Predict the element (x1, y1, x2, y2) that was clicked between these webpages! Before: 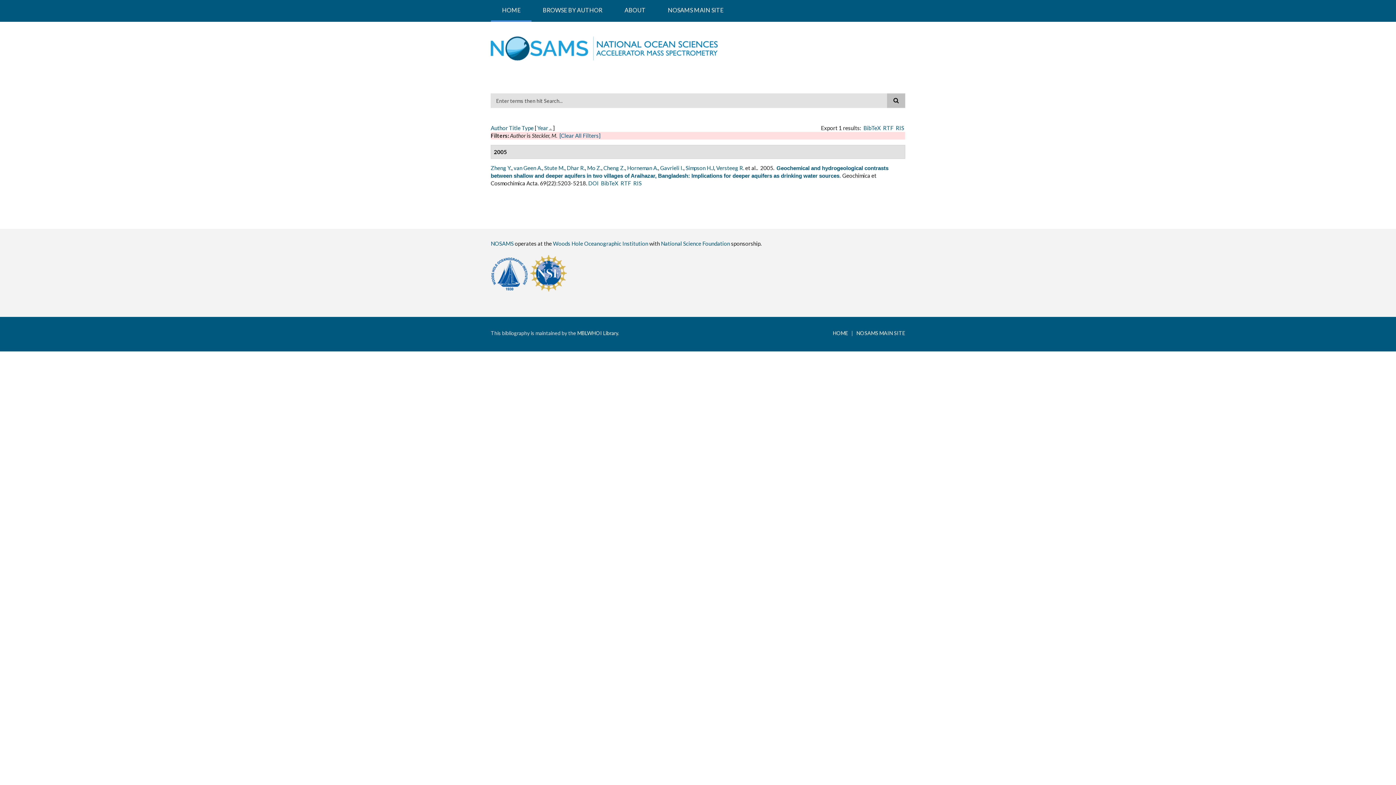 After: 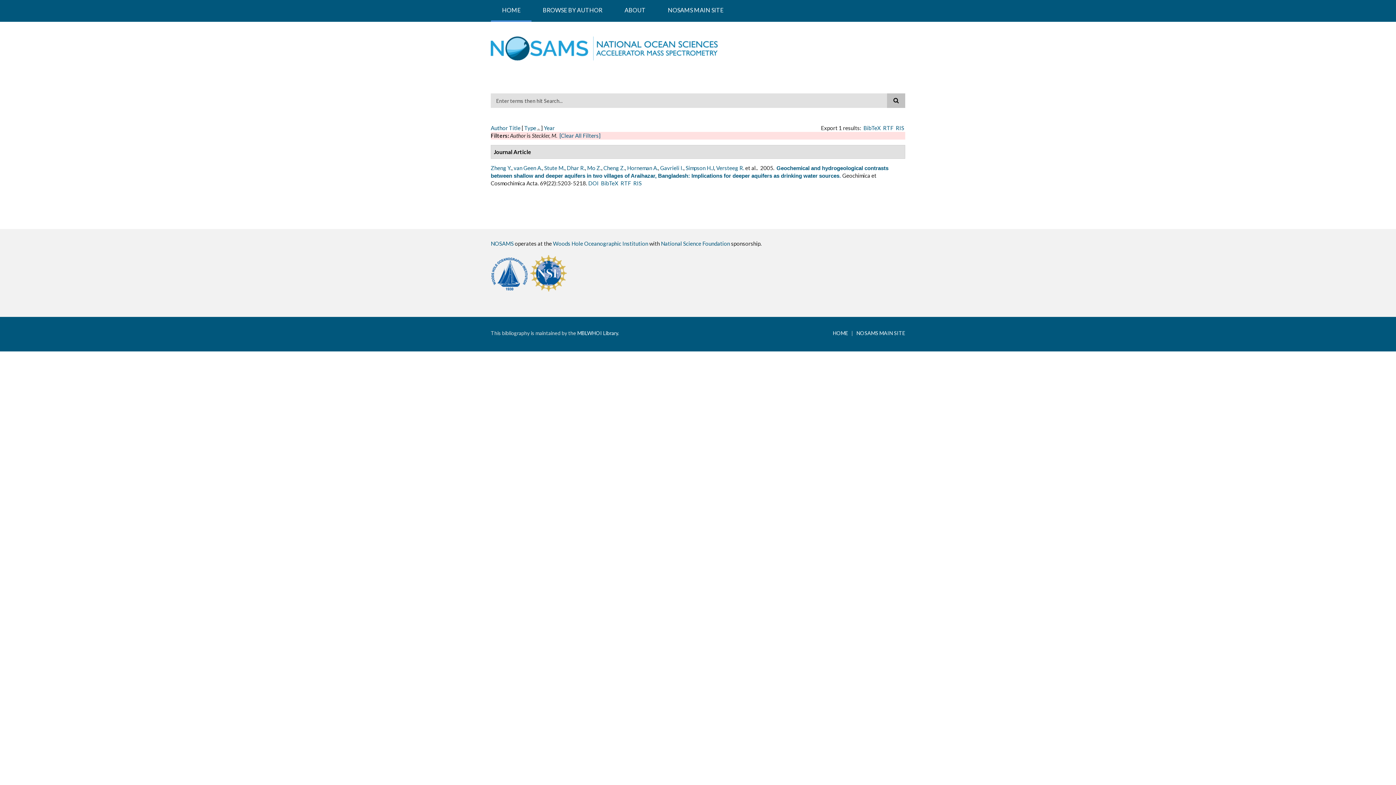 Action: label: Type bbox: (521, 124, 533, 131)